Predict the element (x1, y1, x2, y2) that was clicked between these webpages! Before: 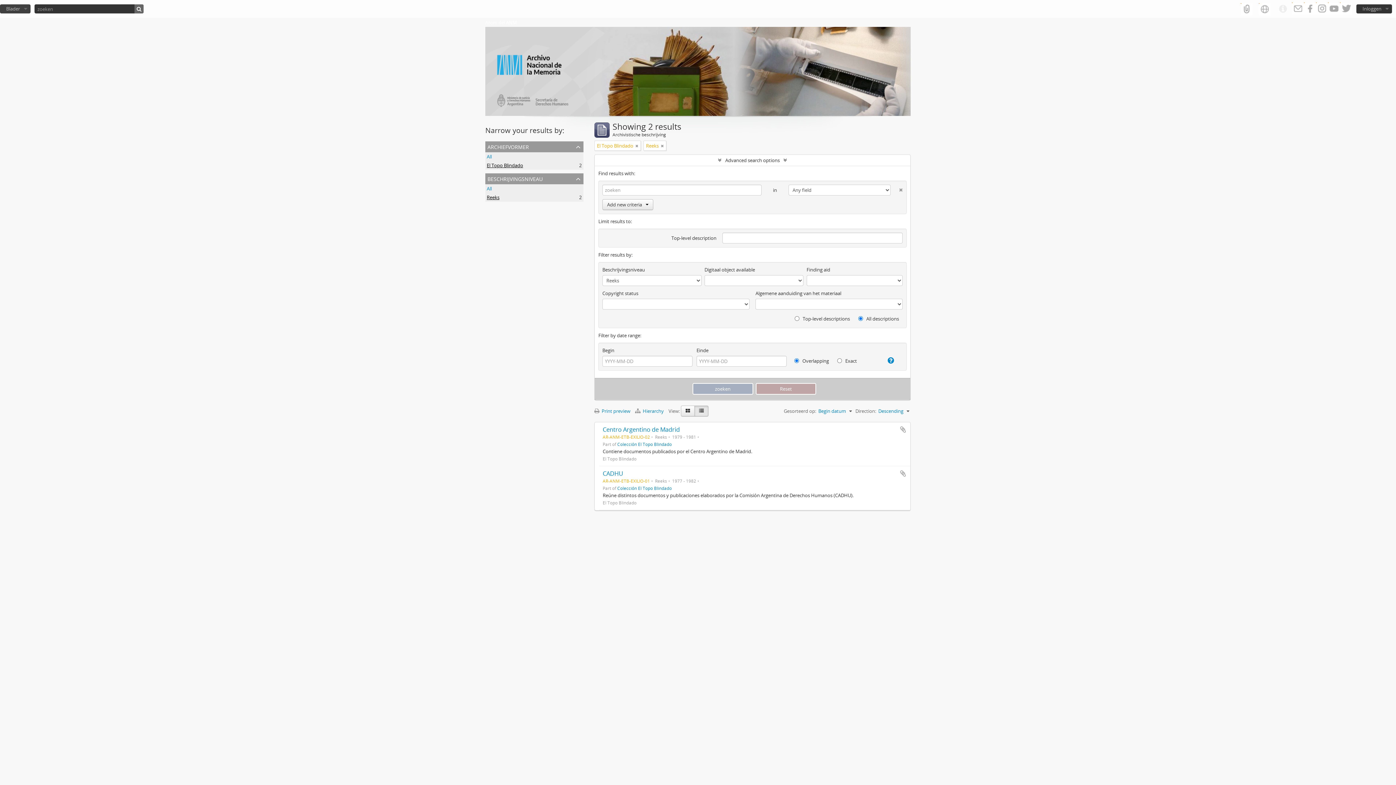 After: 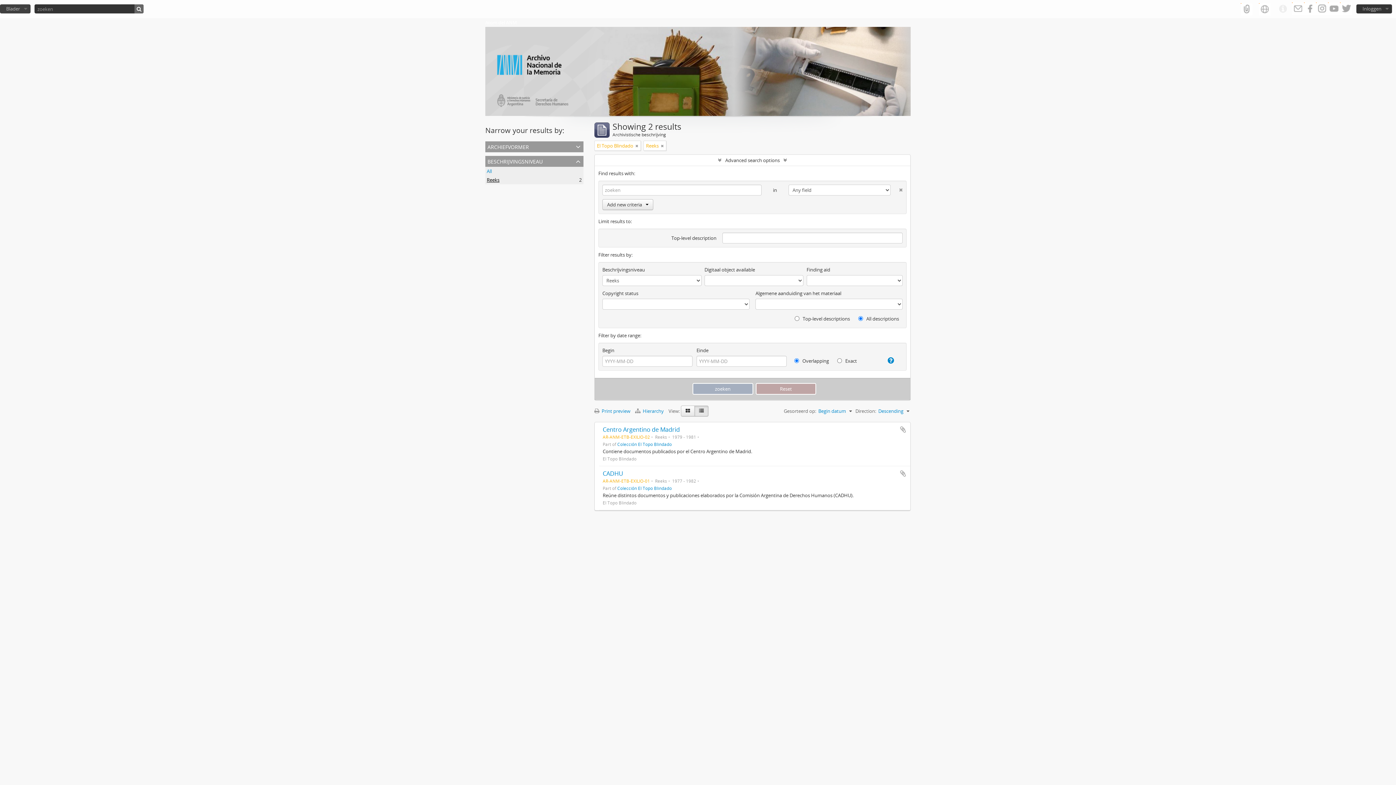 Action: label: archiefvormer bbox: (485, 141, 583, 152)